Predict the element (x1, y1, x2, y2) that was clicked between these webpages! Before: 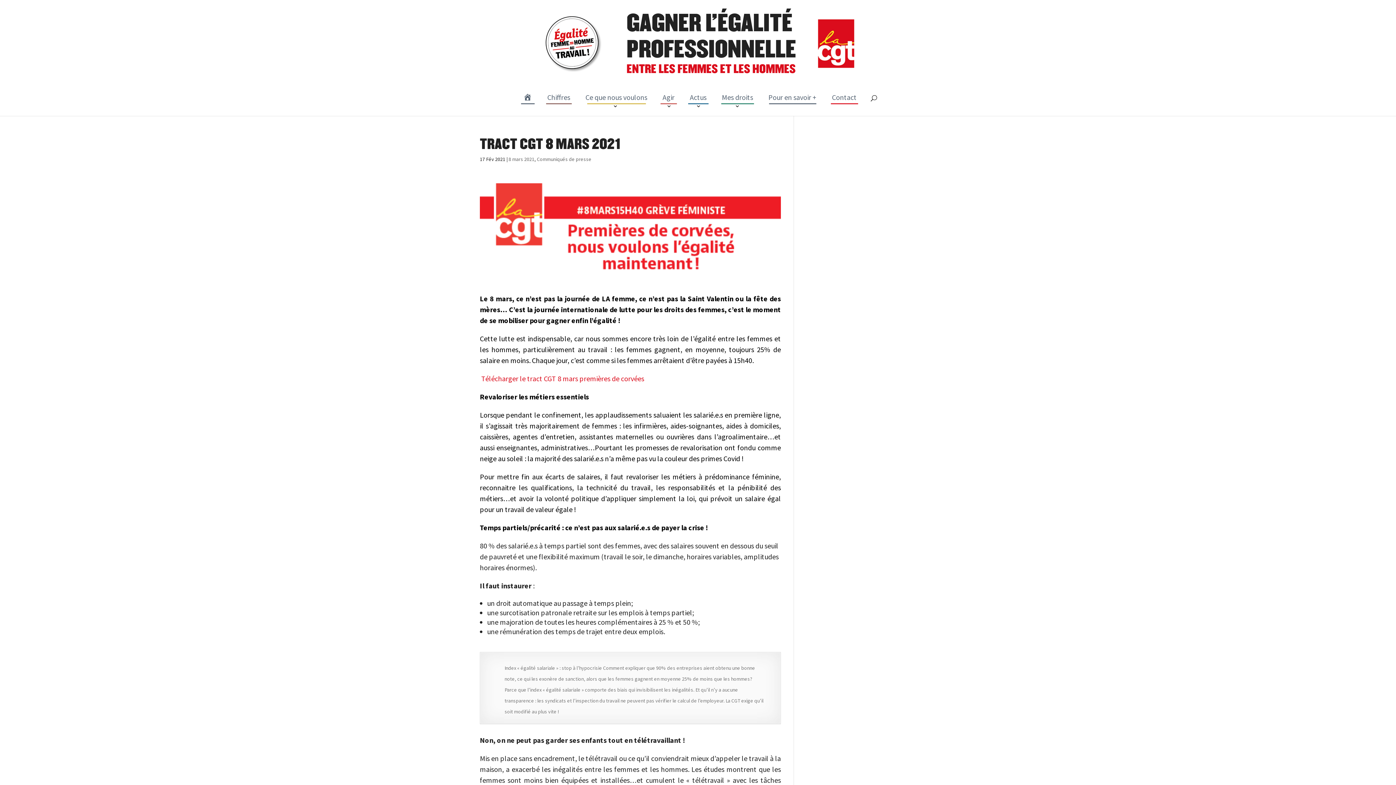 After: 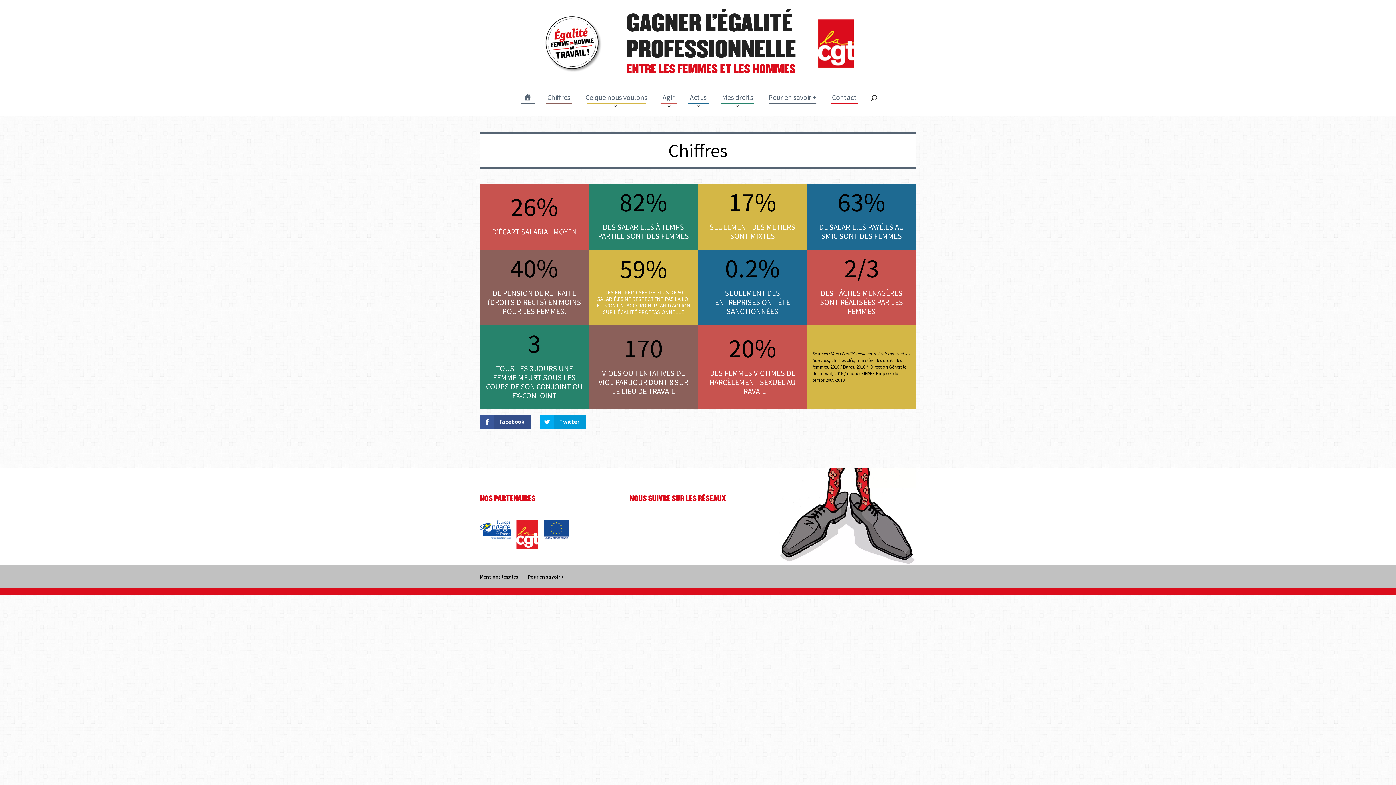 Action: bbox: (543, 88, 574, 103) label: Chiffres